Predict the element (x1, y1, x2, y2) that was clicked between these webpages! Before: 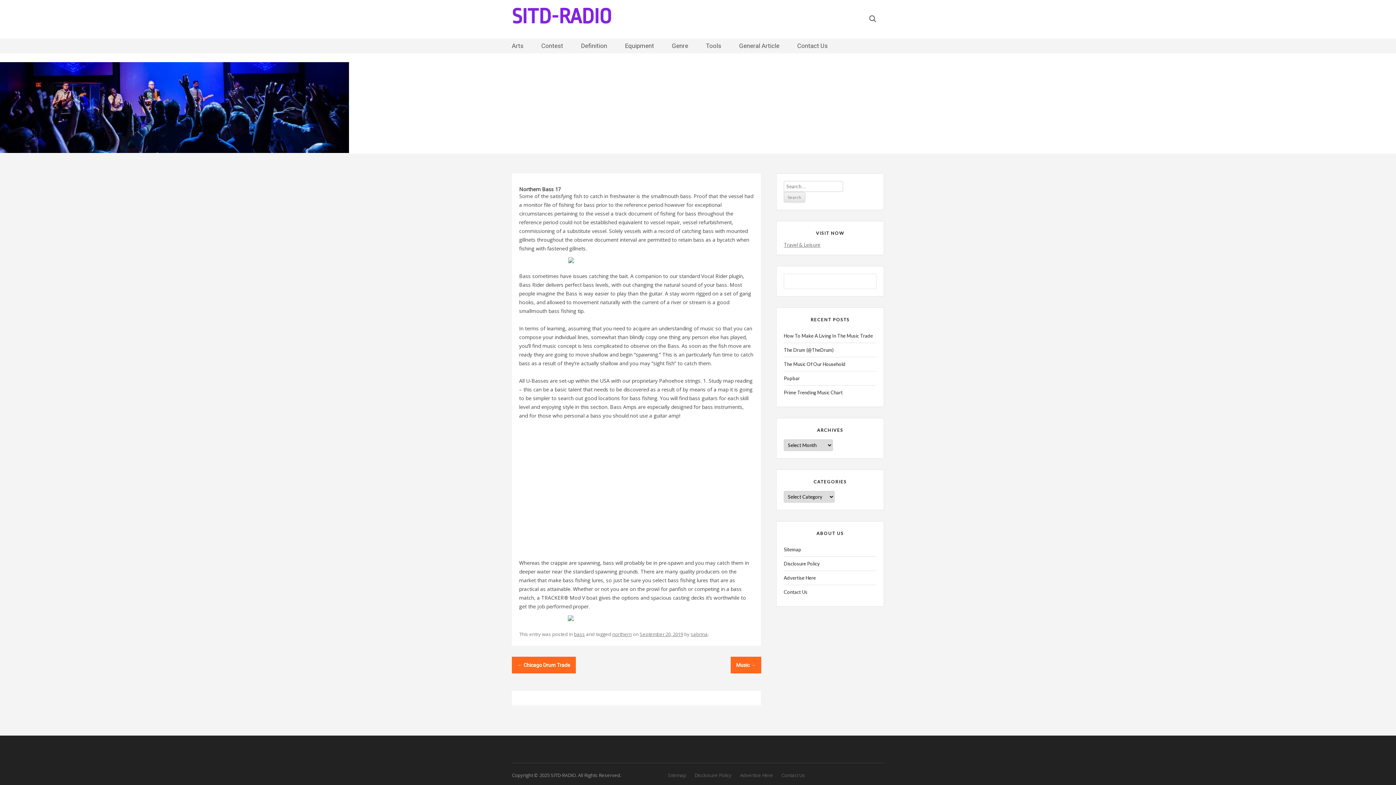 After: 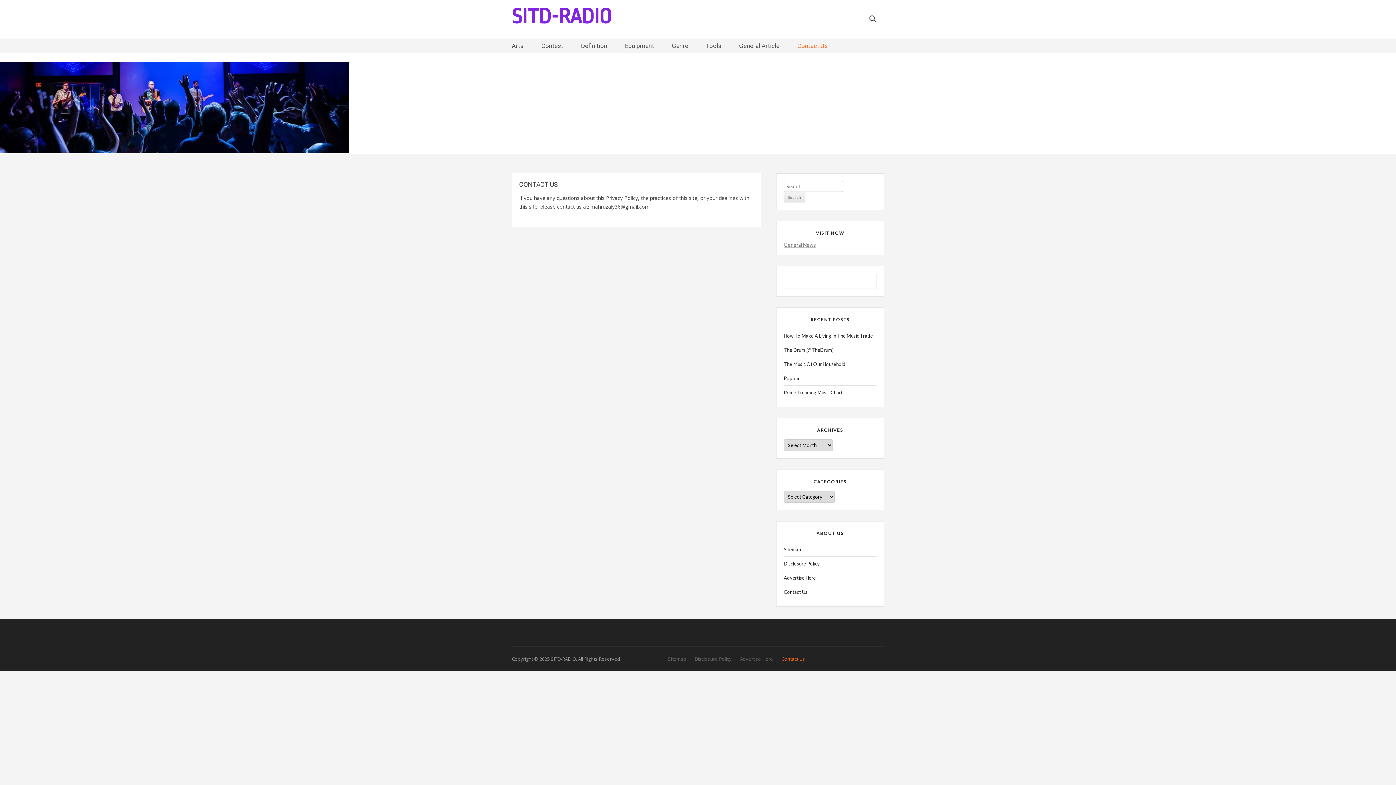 Action: bbox: (797, 45, 828, 46) label: Contact Us